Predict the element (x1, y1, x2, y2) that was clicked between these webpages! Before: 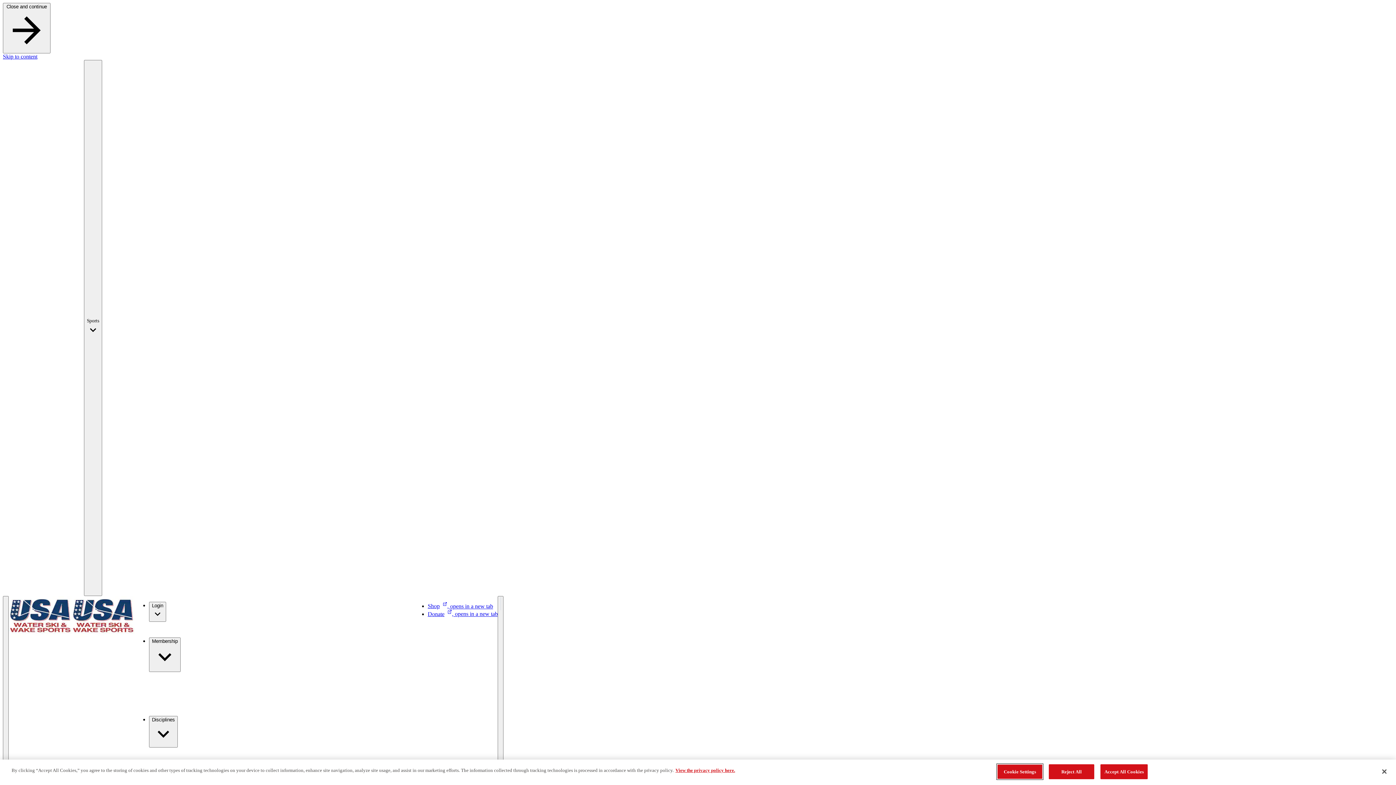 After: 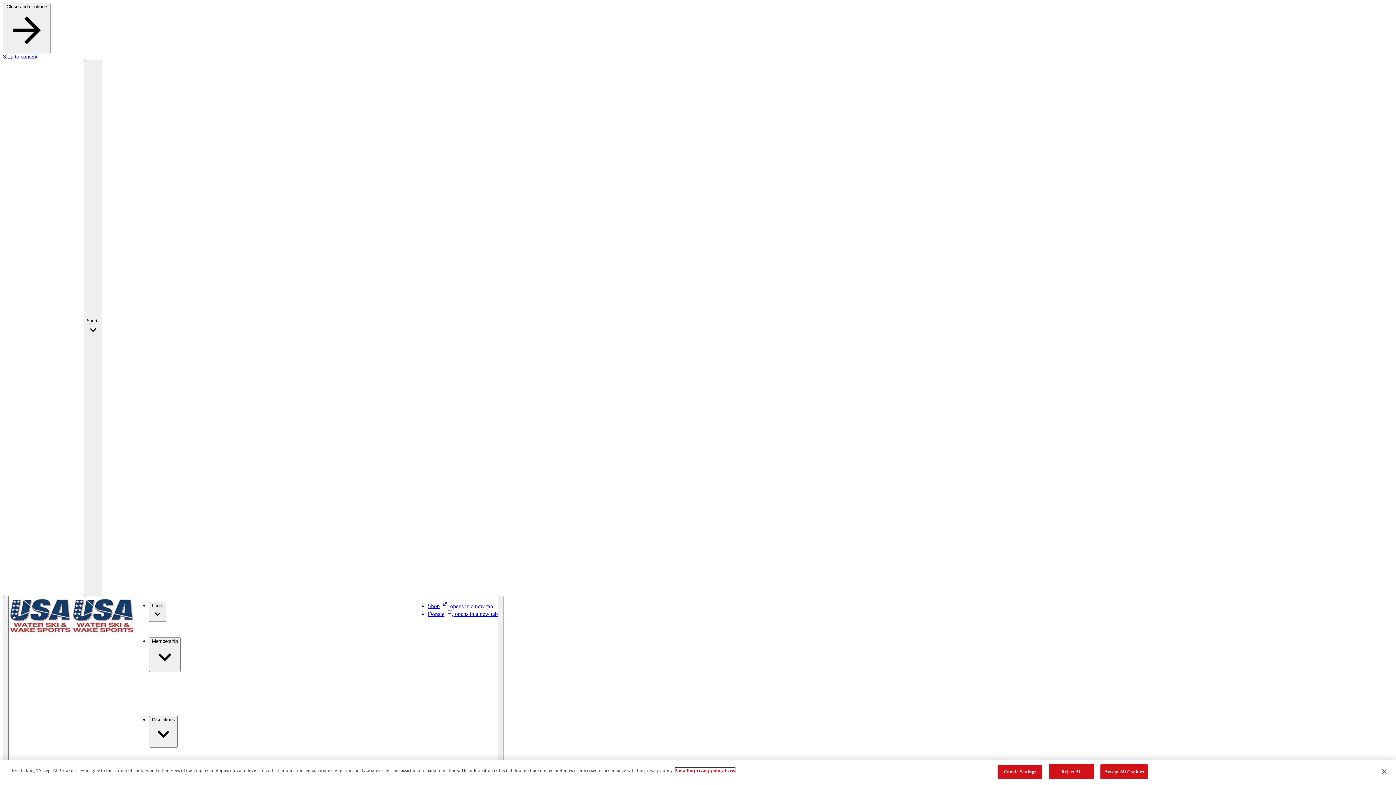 Action: bbox: (675, 768, 735, 773) label: More information about the privacy policy, opens in a new tab